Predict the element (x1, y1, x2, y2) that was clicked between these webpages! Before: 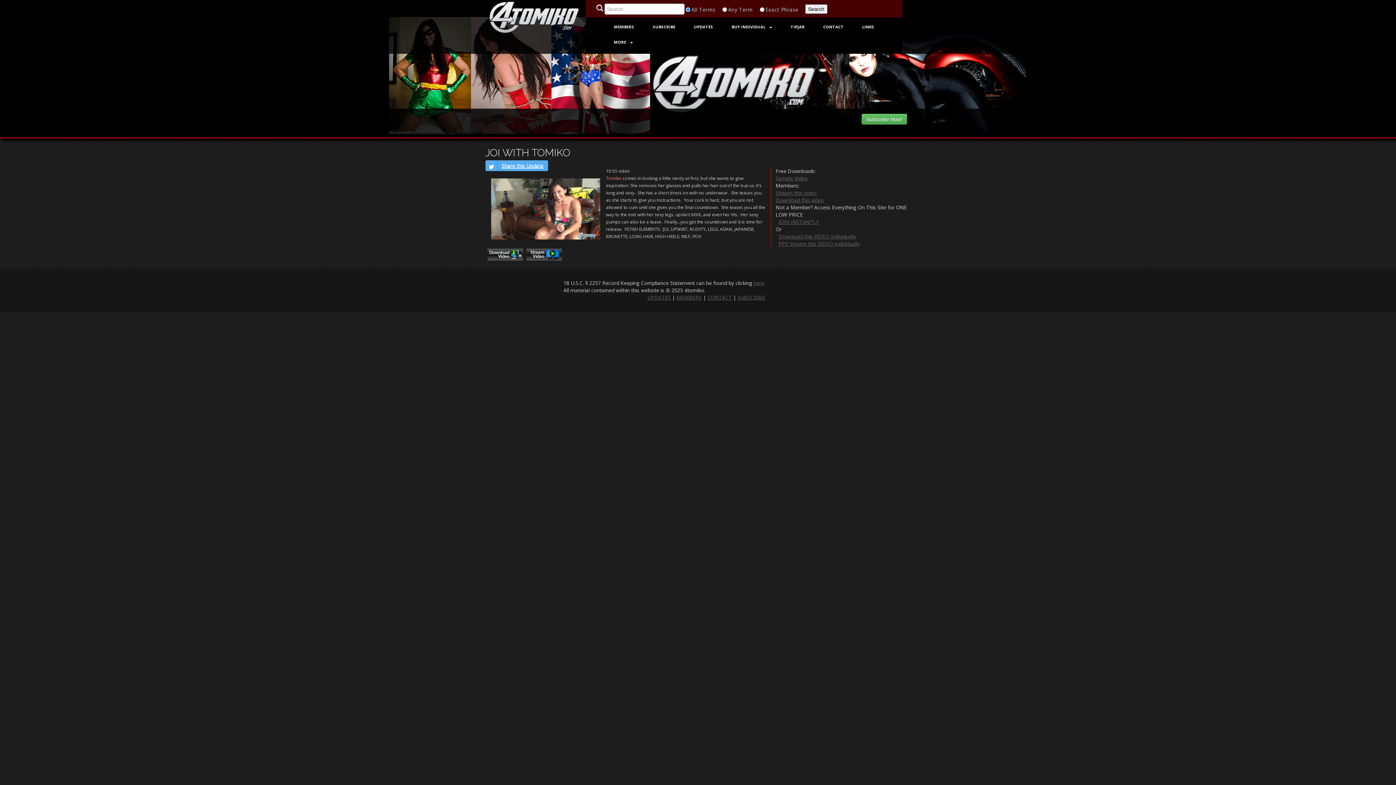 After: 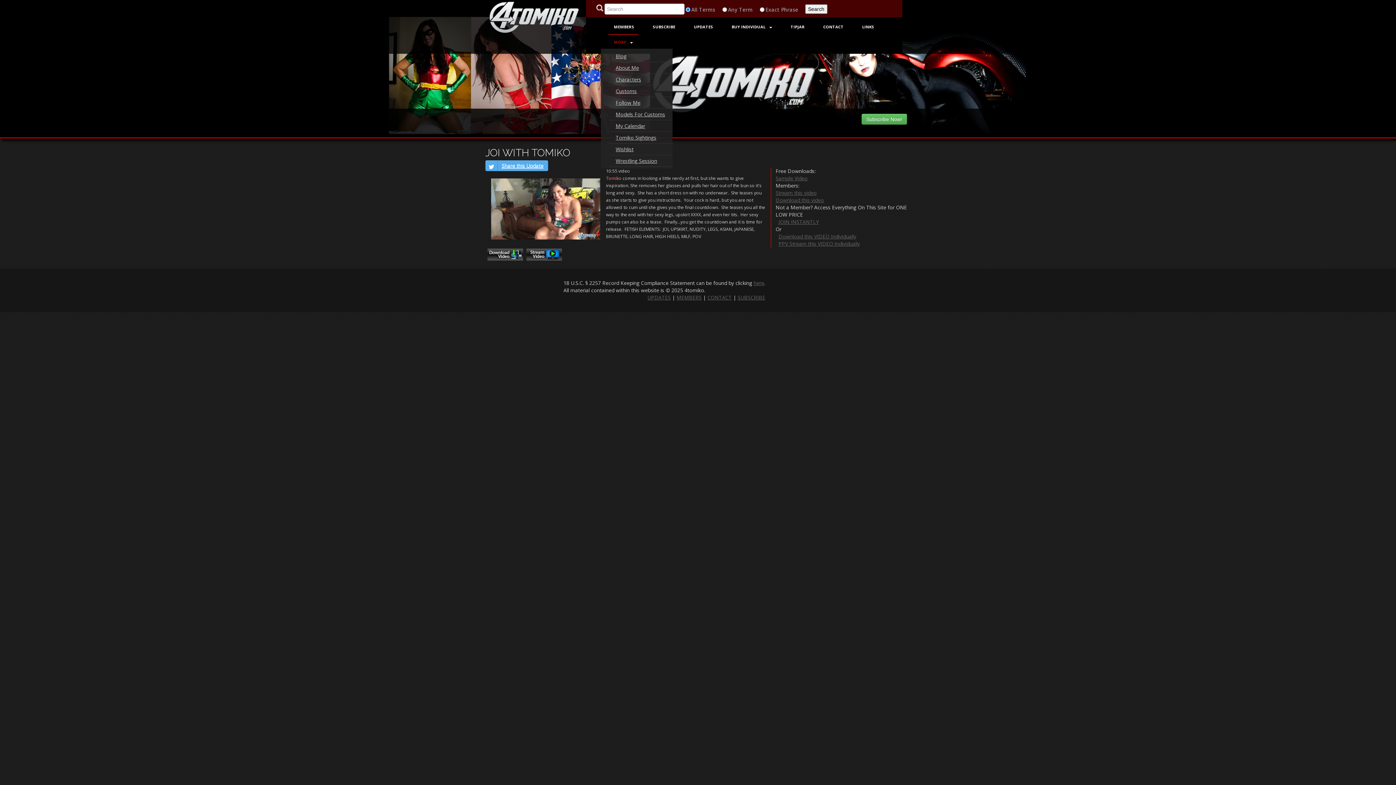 Action: label: MORE bbox: (608, 34, 638, 49)